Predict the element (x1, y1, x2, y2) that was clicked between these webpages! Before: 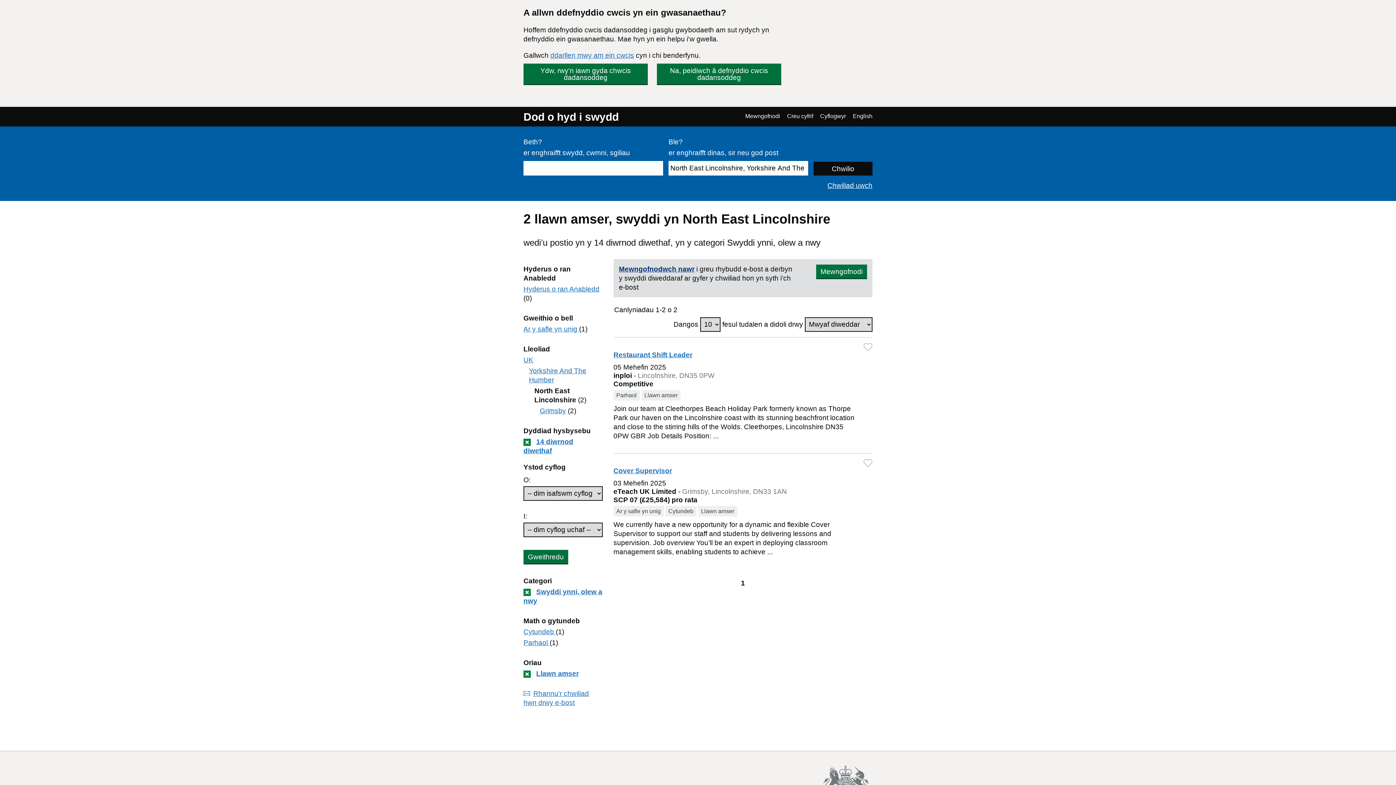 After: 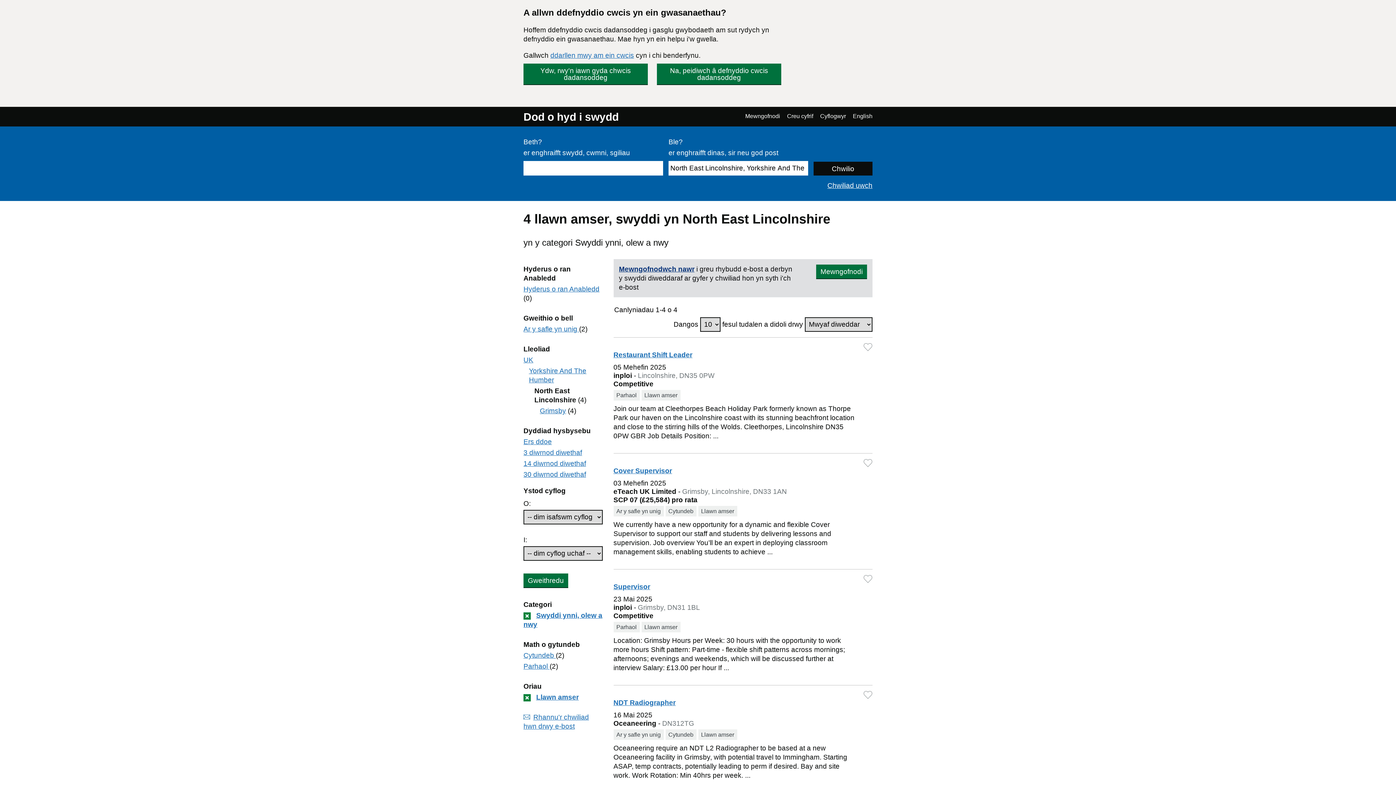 Action: bbox: (523, 438, 530, 446)